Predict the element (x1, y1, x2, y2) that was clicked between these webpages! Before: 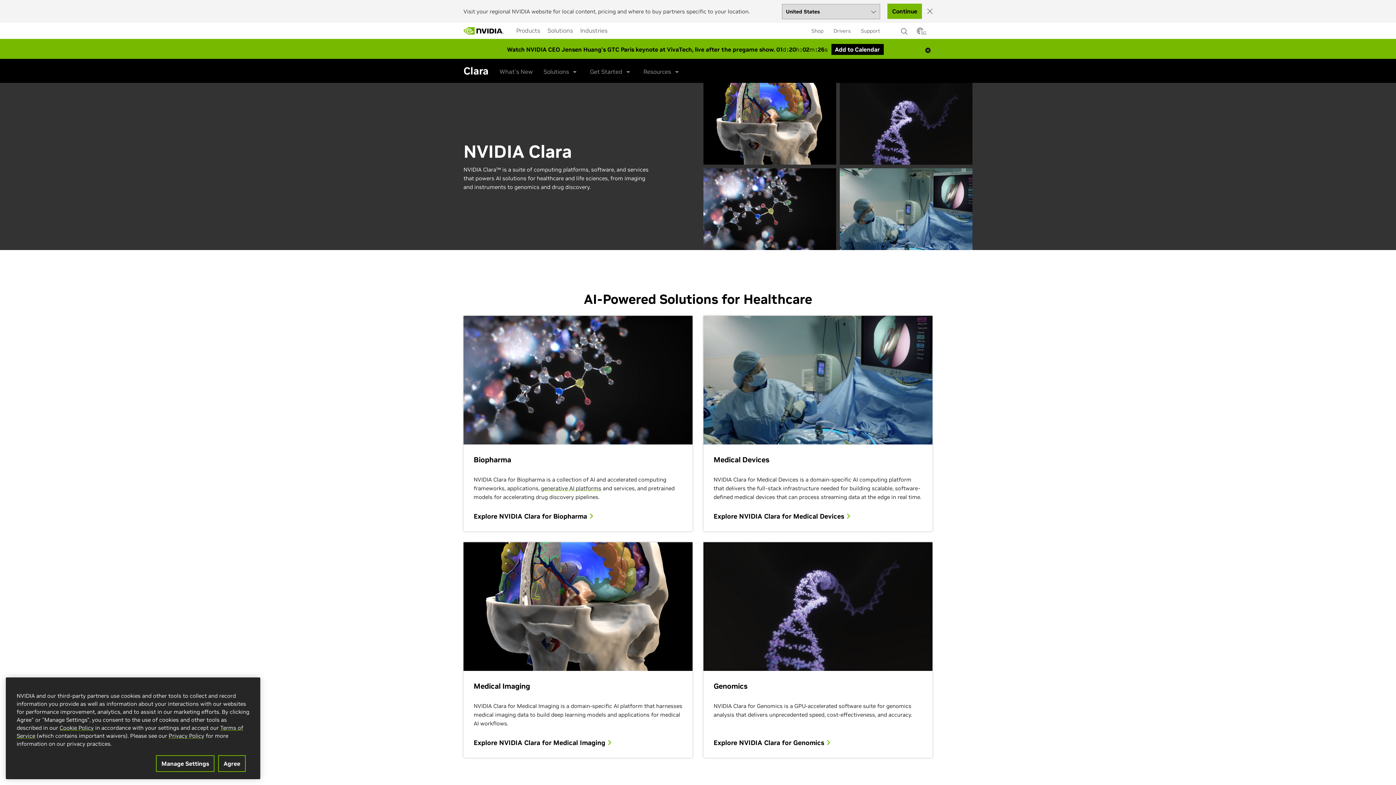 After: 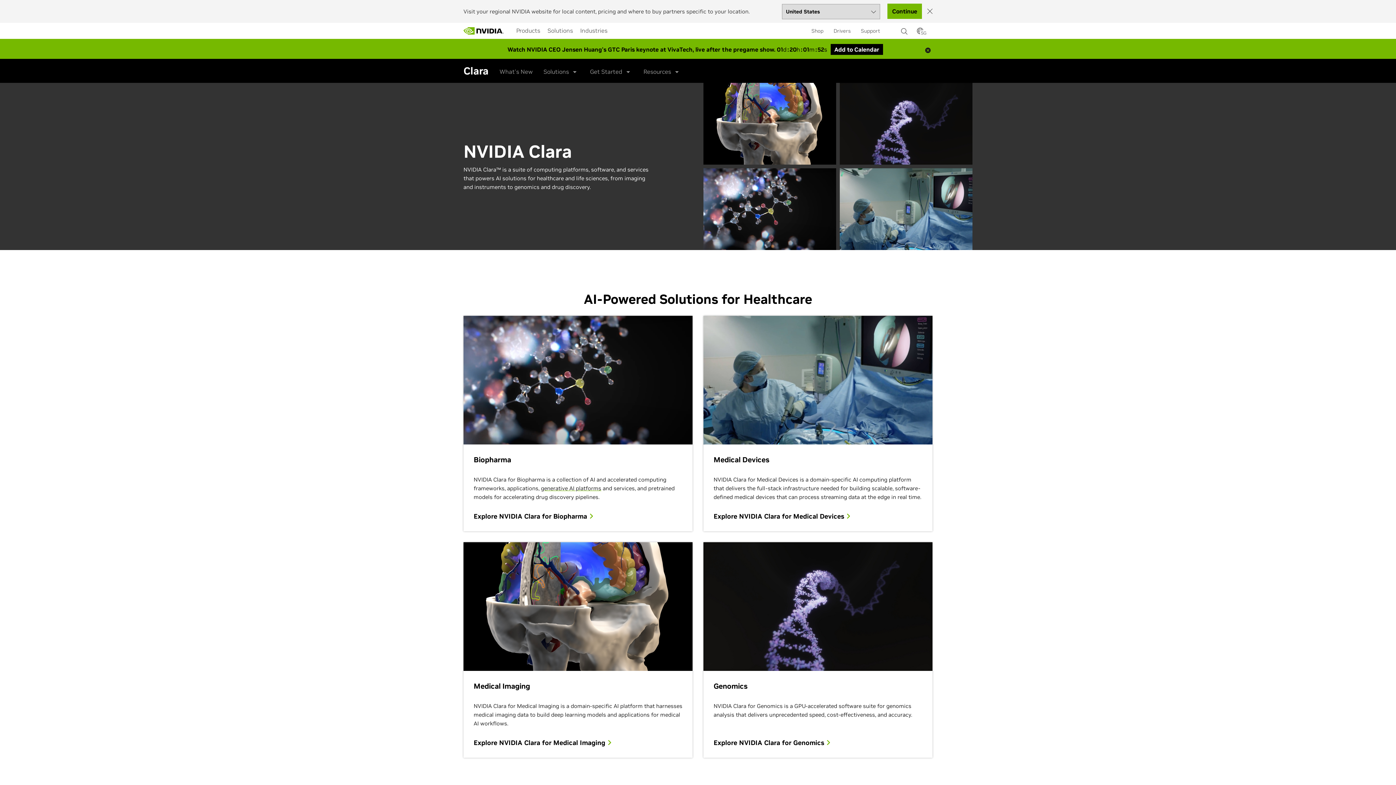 Action: bbox: (218, 755, 245, 772) label: Agree